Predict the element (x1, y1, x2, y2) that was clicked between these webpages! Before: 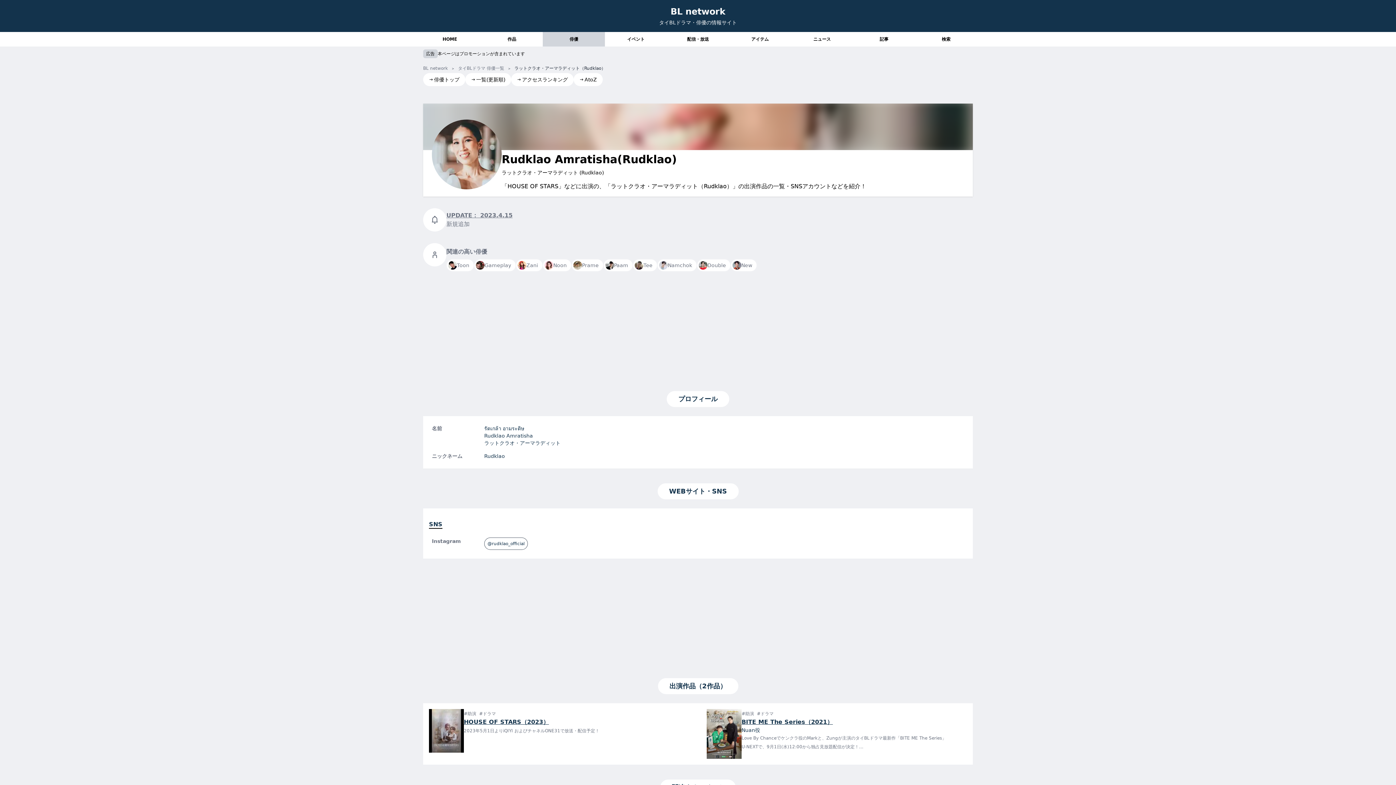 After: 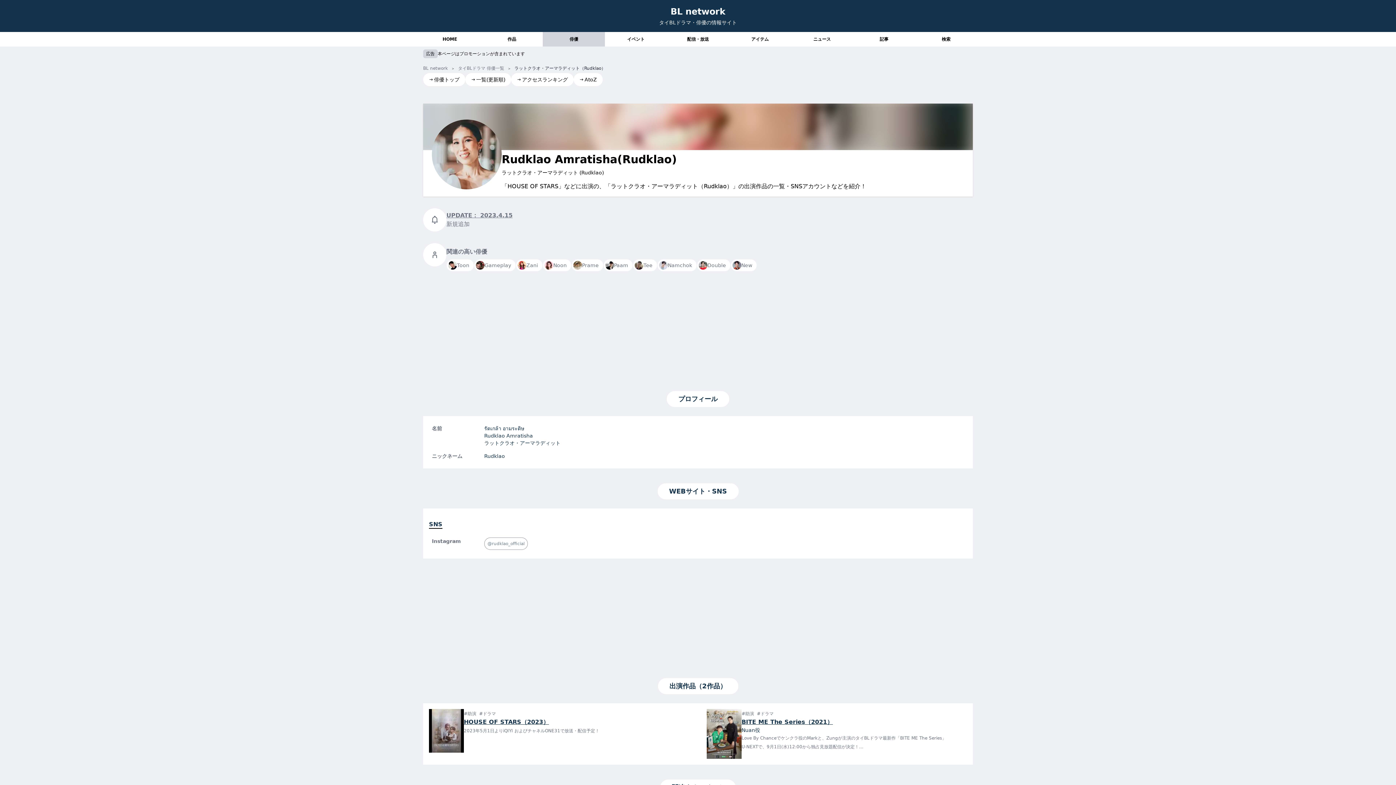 Action: label: @rudklao_official bbox: (484, 537, 528, 550)